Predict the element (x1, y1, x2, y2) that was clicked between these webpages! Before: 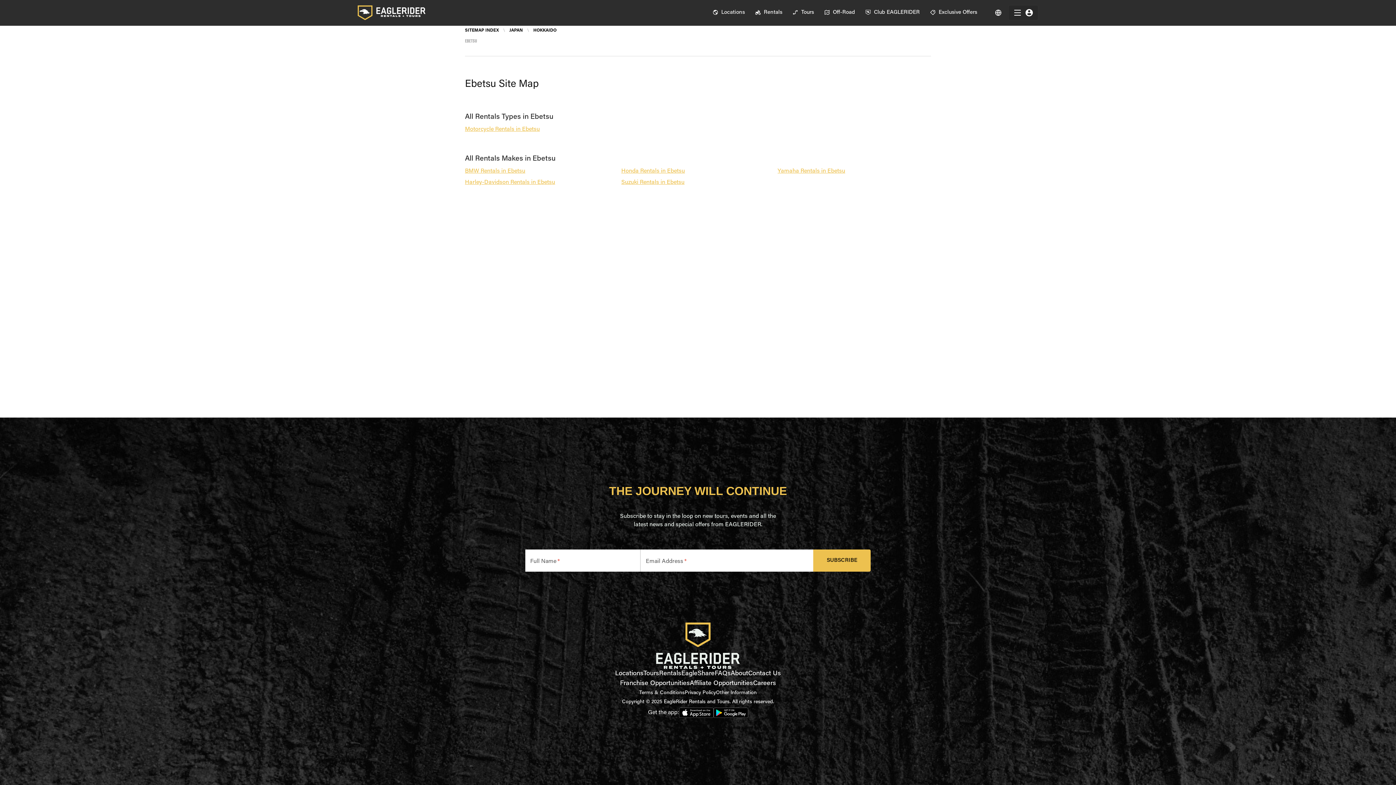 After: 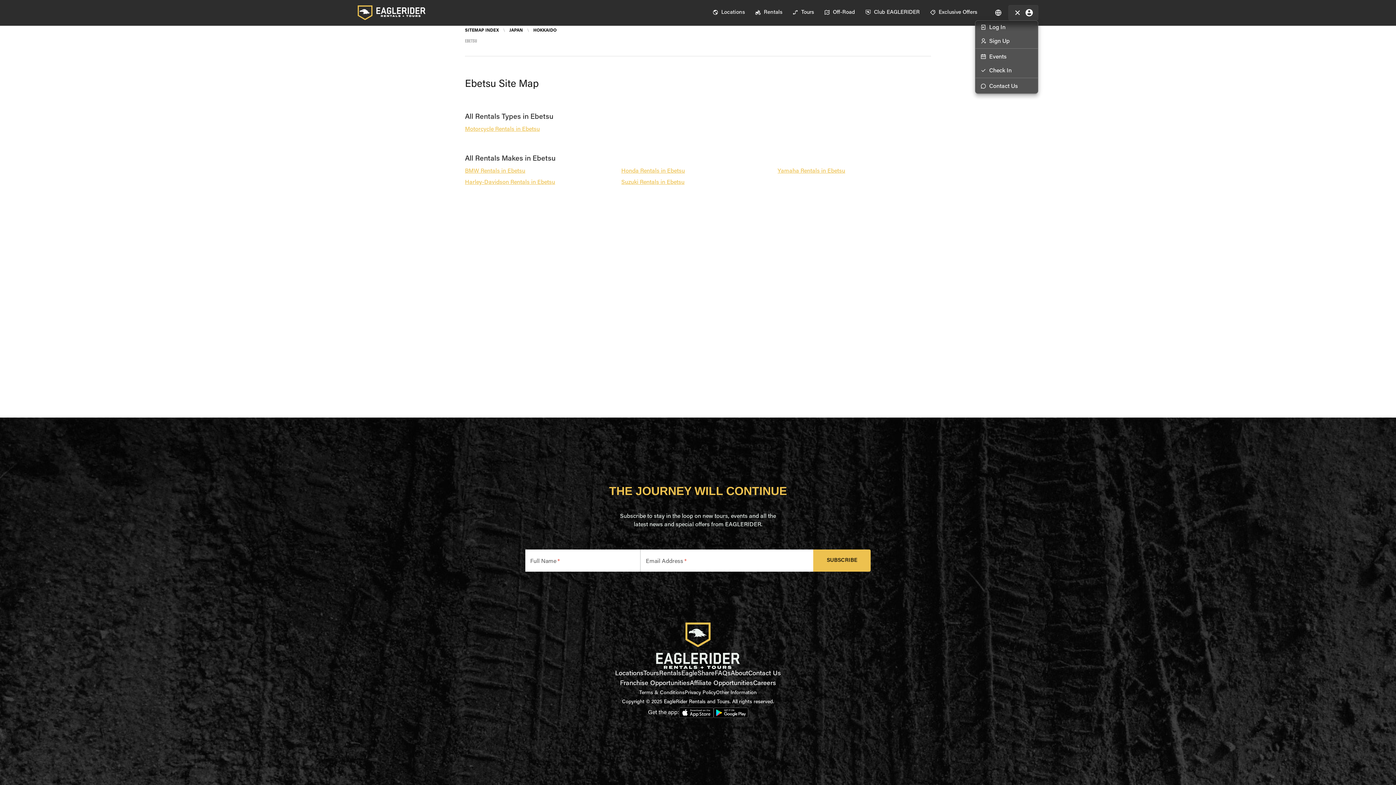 Action: bbox: (1008, 5, 1038, 20)